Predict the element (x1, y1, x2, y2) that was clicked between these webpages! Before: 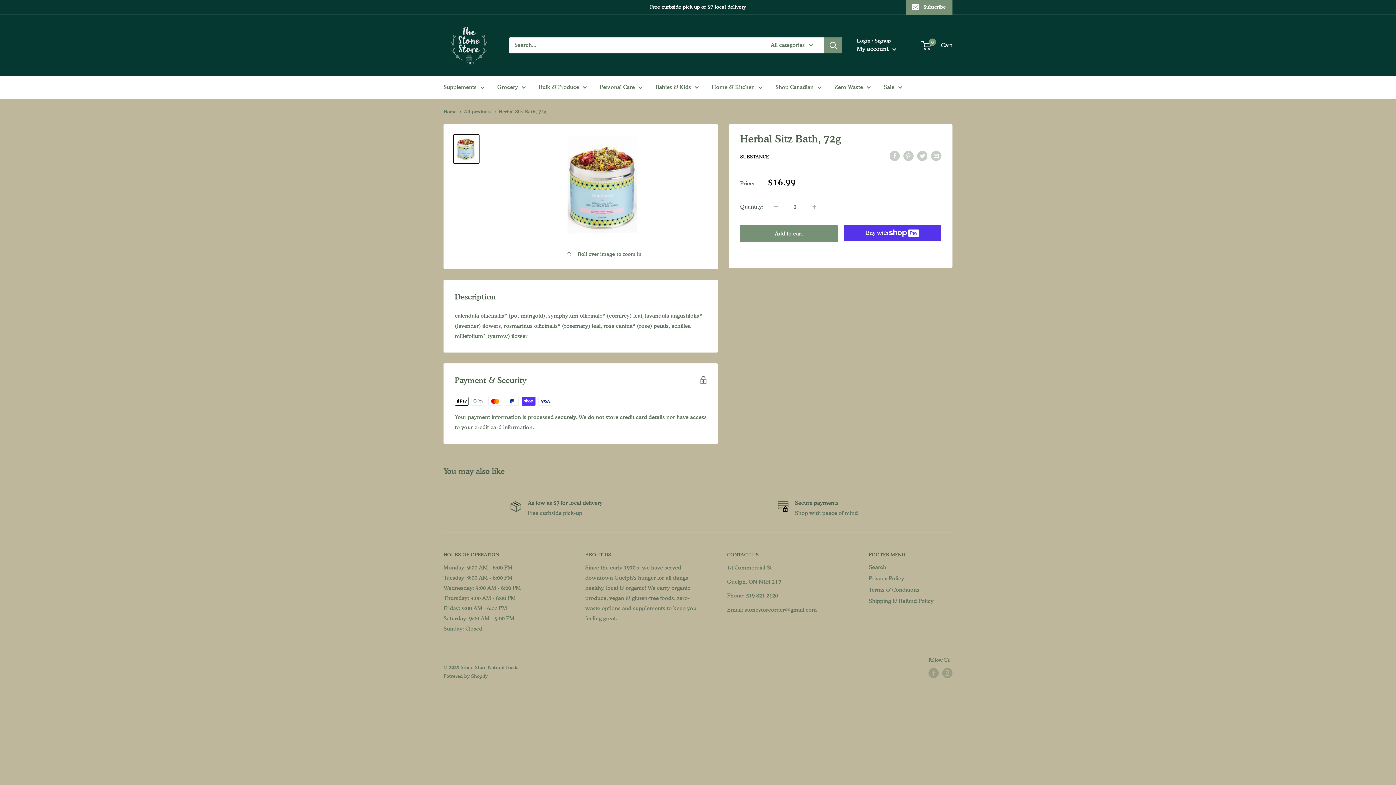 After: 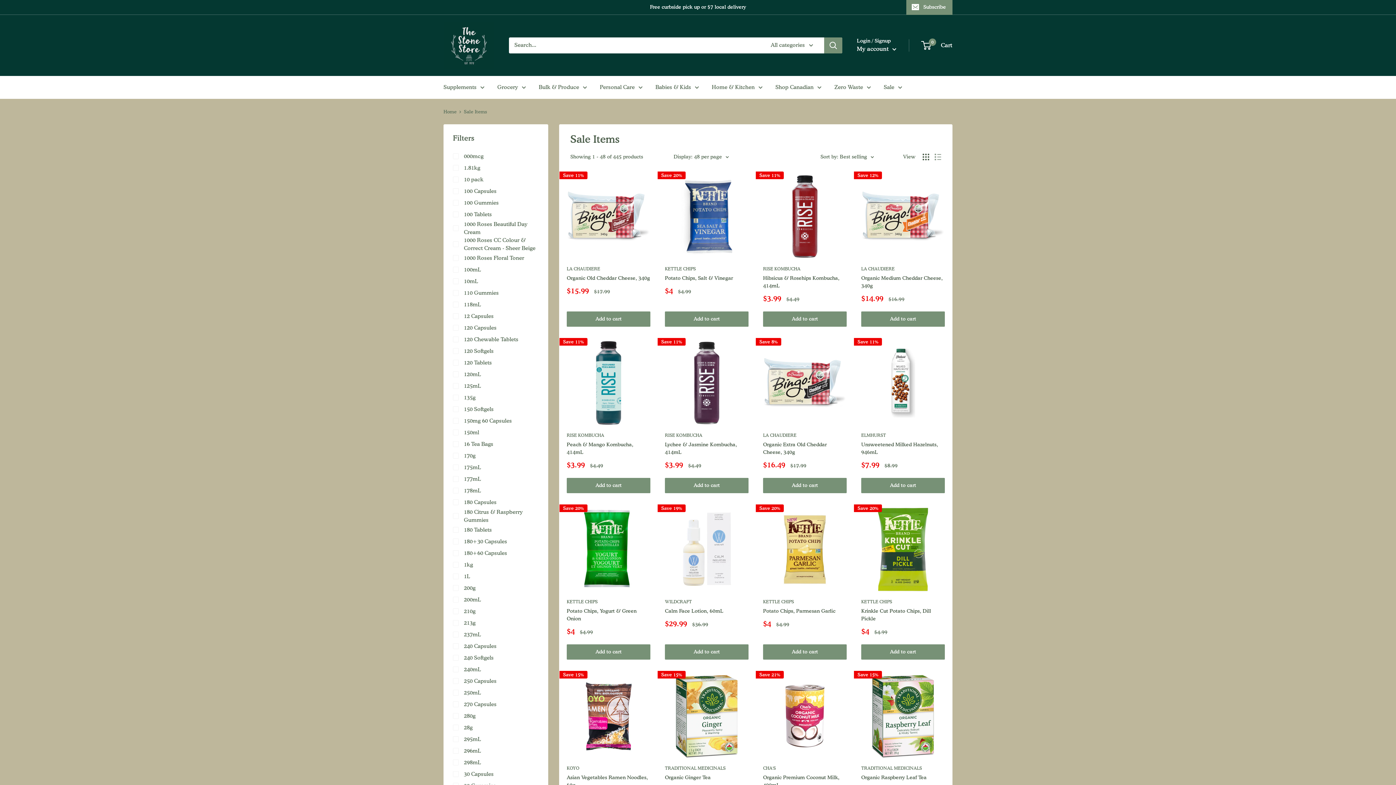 Action: bbox: (884, 82, 902, 92) label: Sale